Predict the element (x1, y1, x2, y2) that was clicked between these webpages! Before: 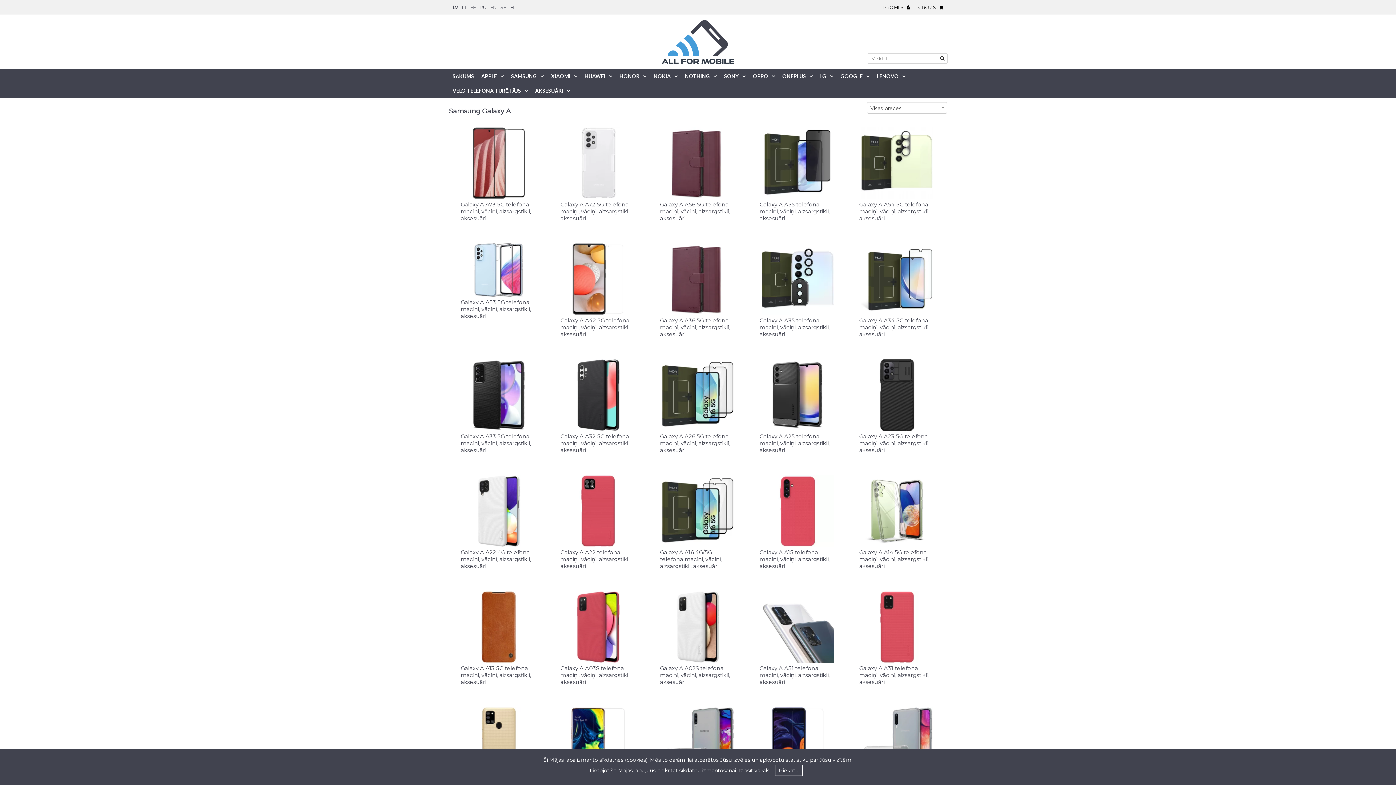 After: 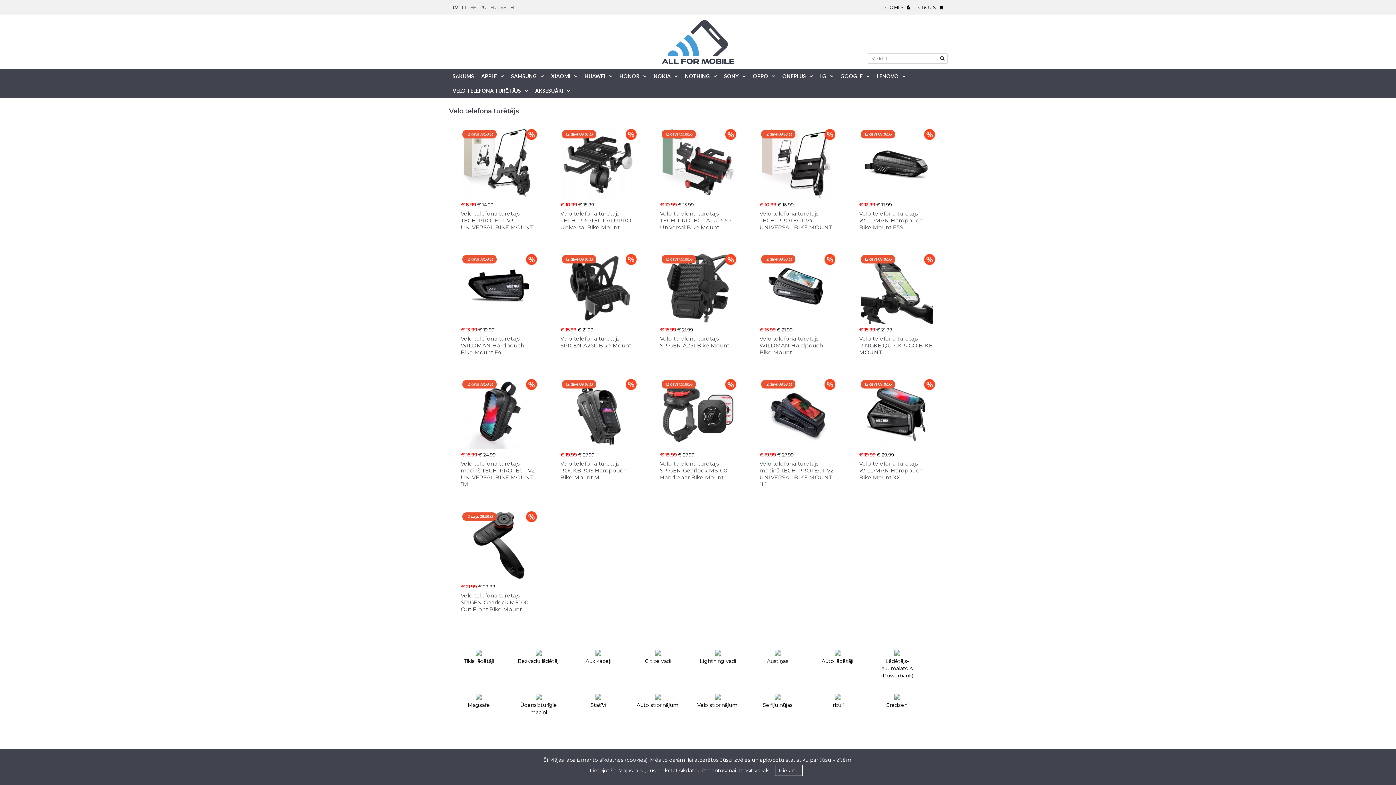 Action: label: VELO TELEFONA TURĒTĀJS bbox: (449, 83, 531, 98)